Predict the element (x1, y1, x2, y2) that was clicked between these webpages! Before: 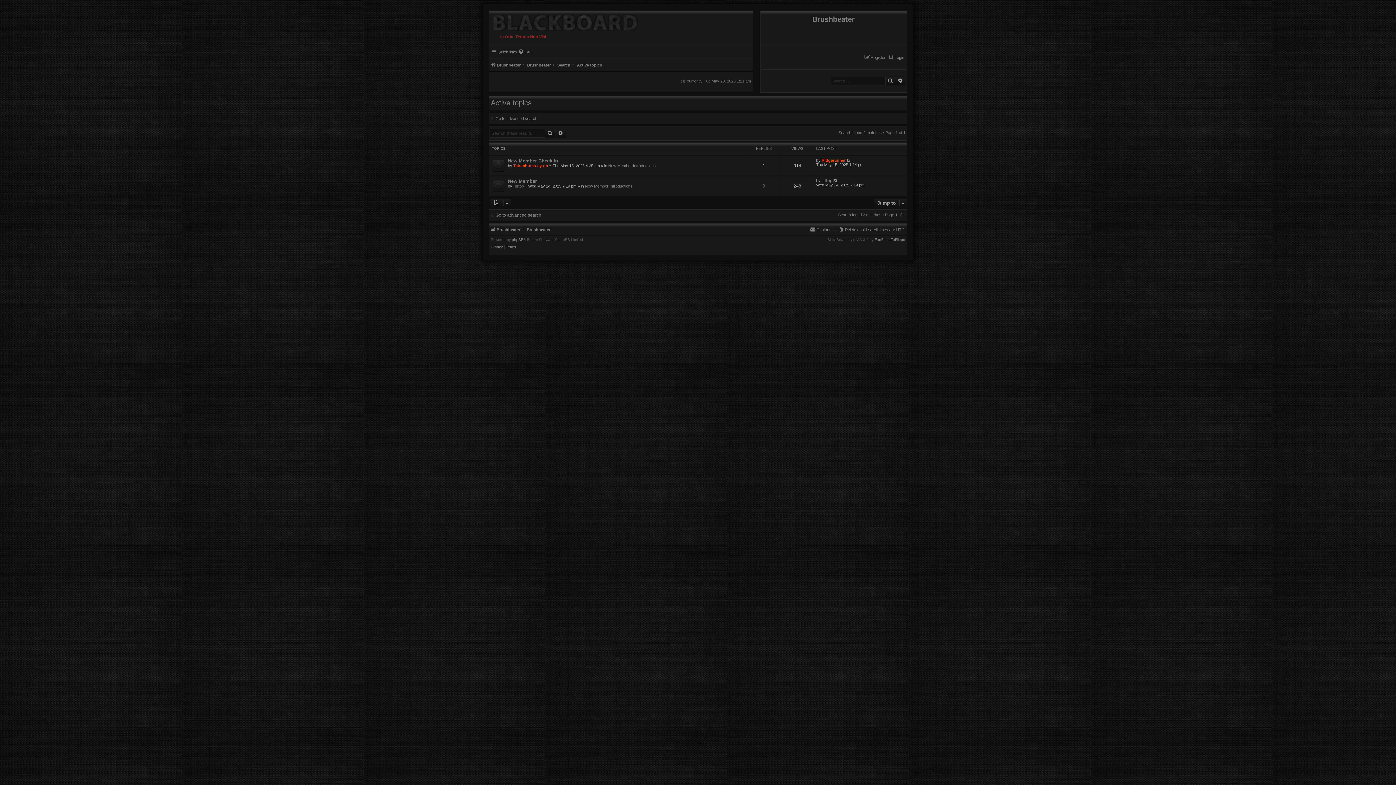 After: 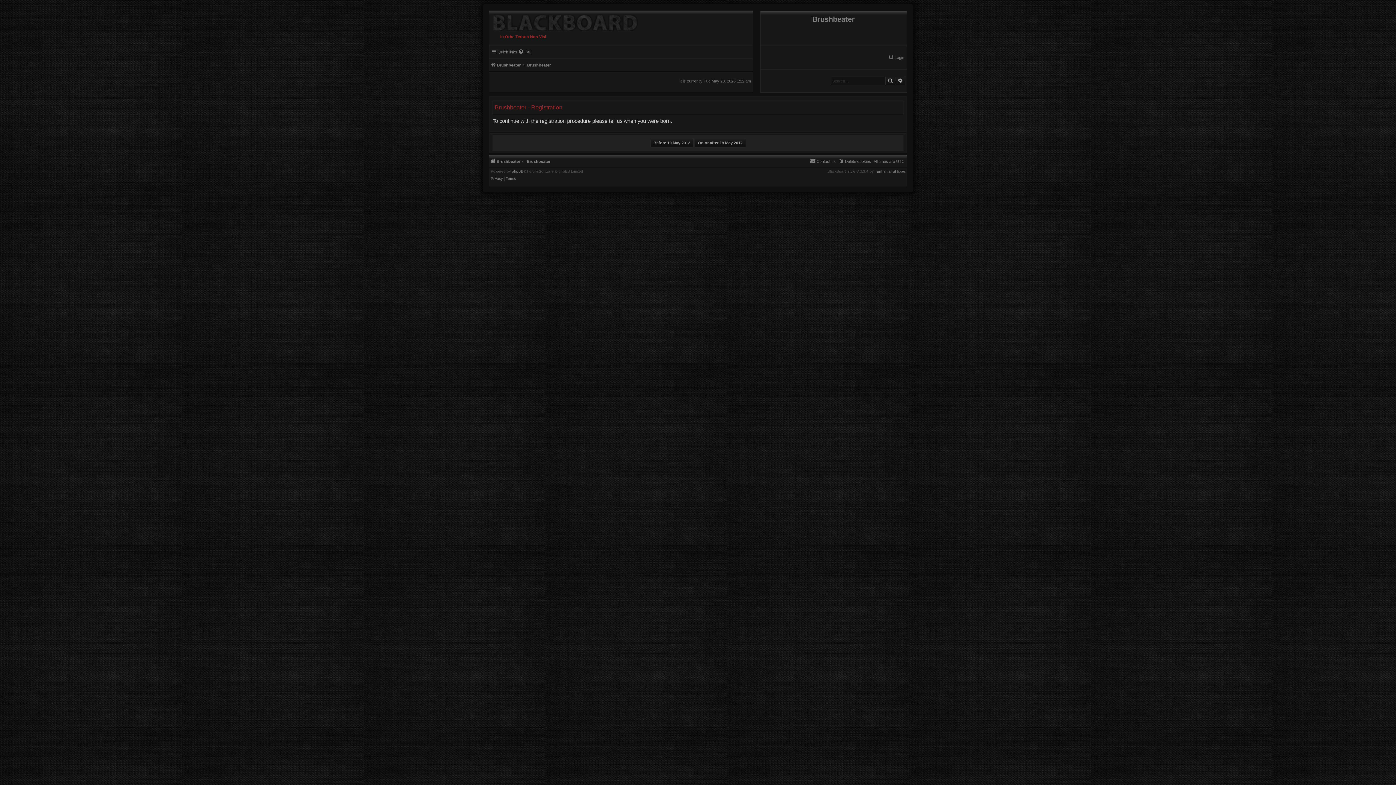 Action: label: Register bbox: (864, 53, 885, 61)